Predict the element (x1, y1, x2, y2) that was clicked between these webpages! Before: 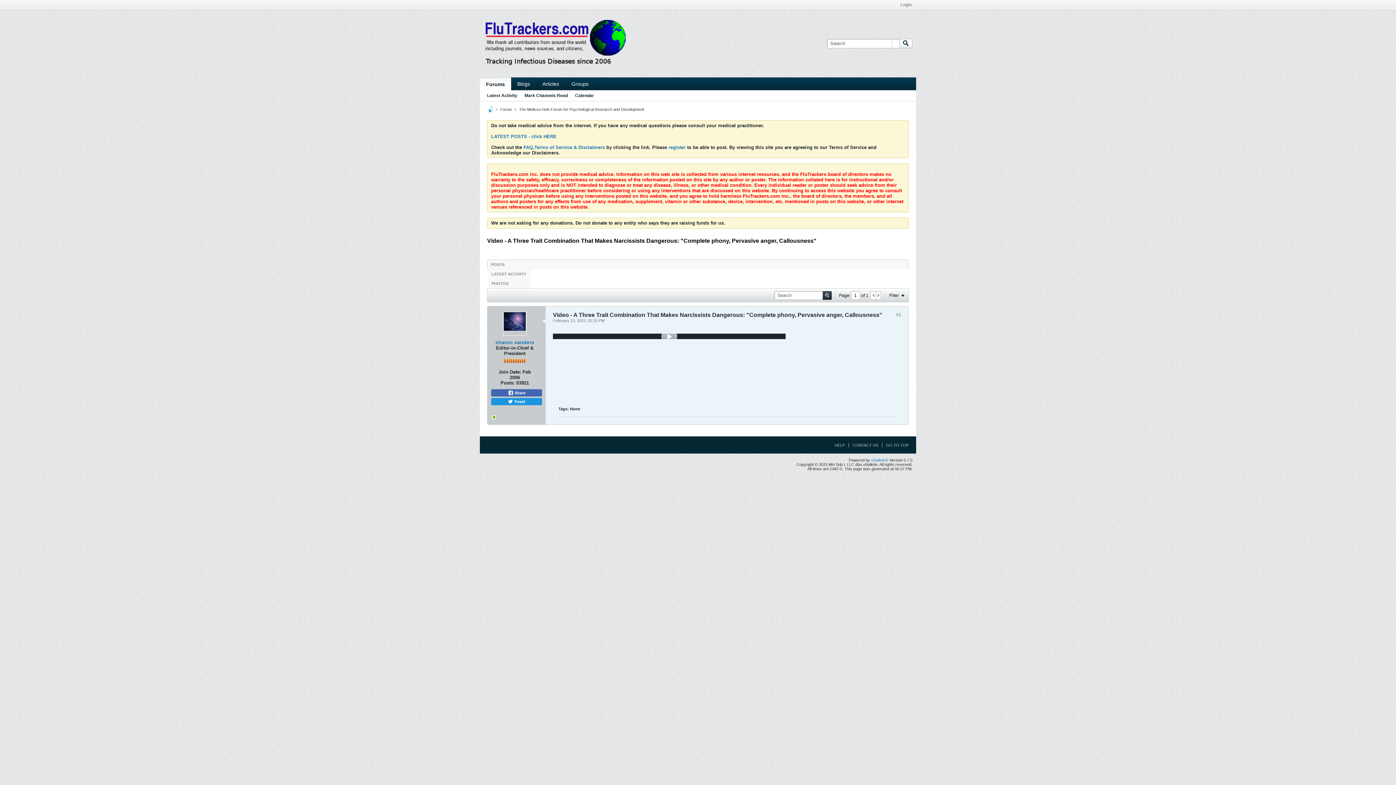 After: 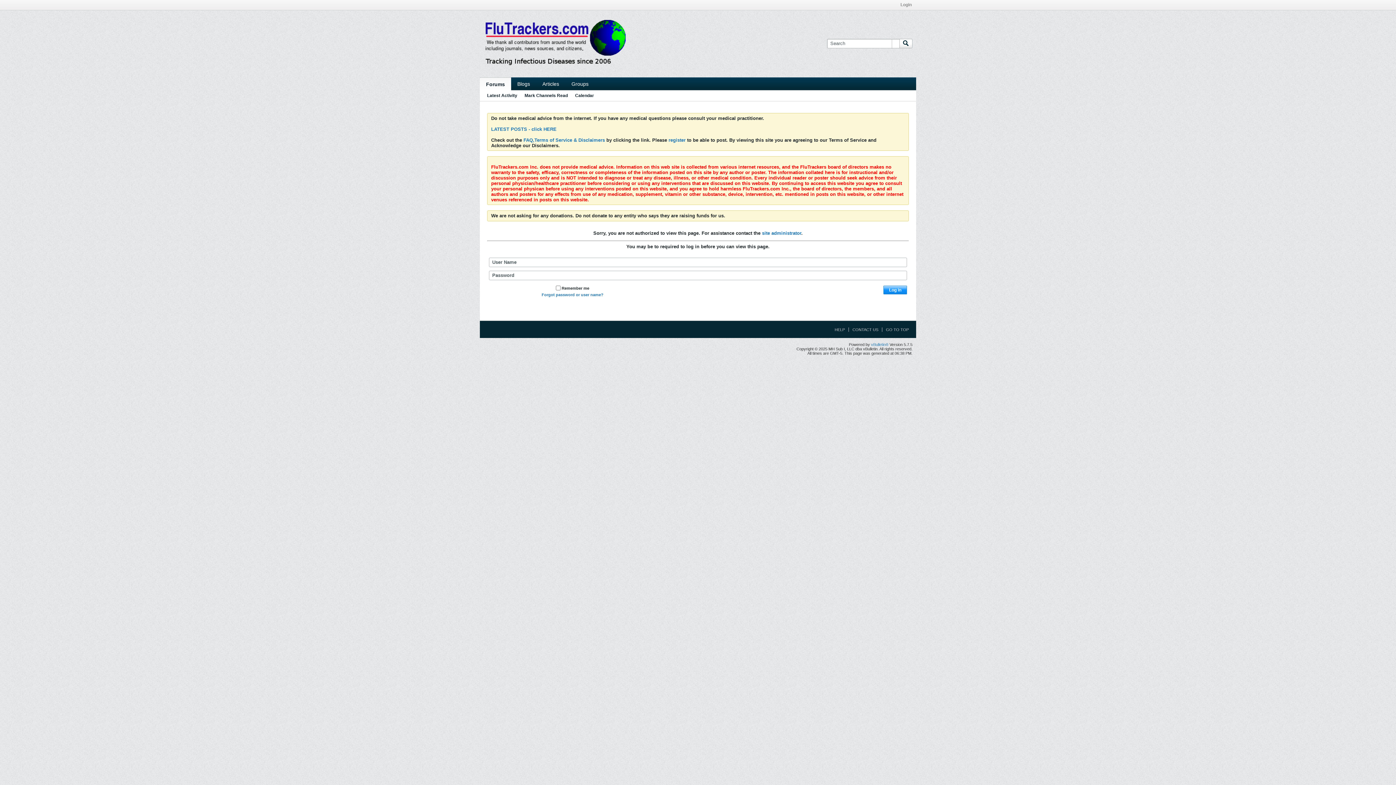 Action: label: sharon sanders bbox: (495, 339, 534, 345)